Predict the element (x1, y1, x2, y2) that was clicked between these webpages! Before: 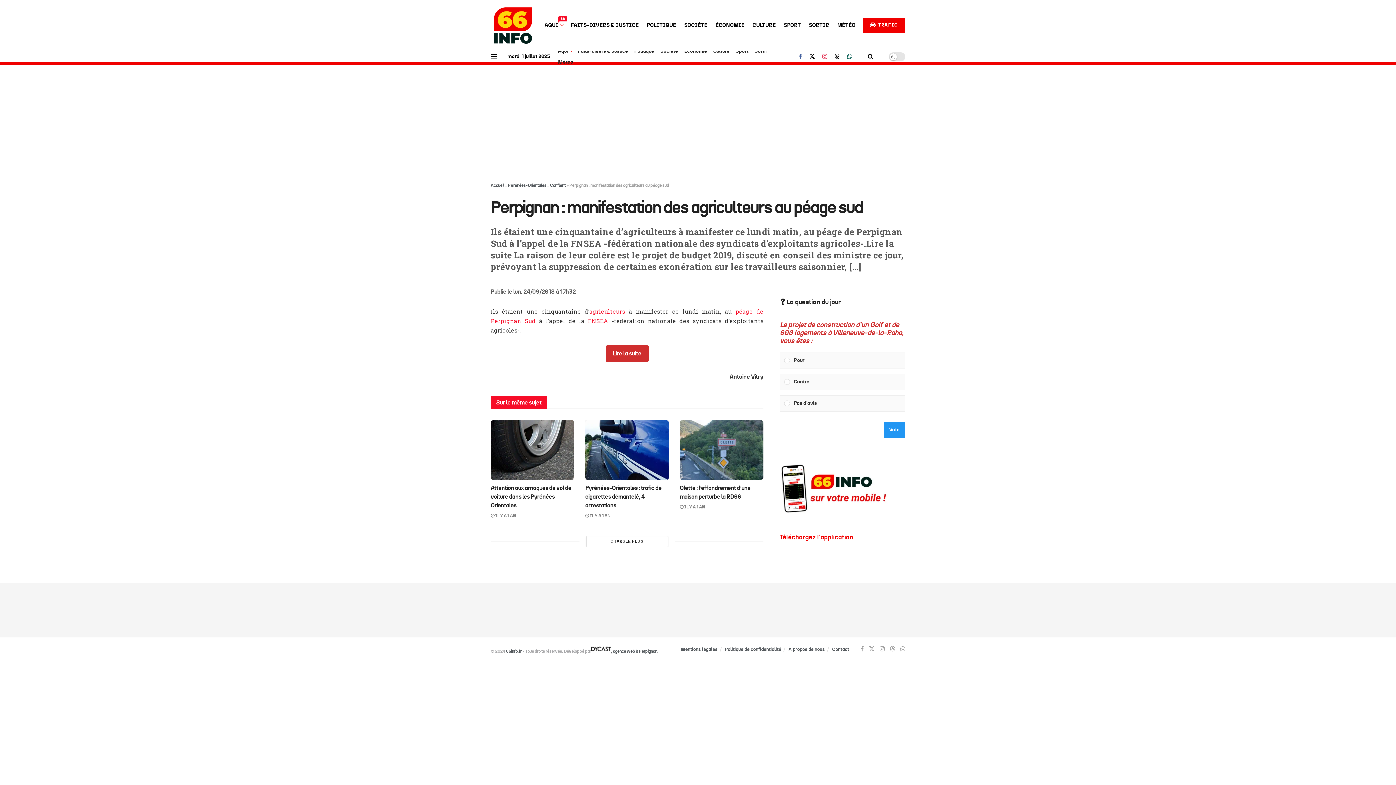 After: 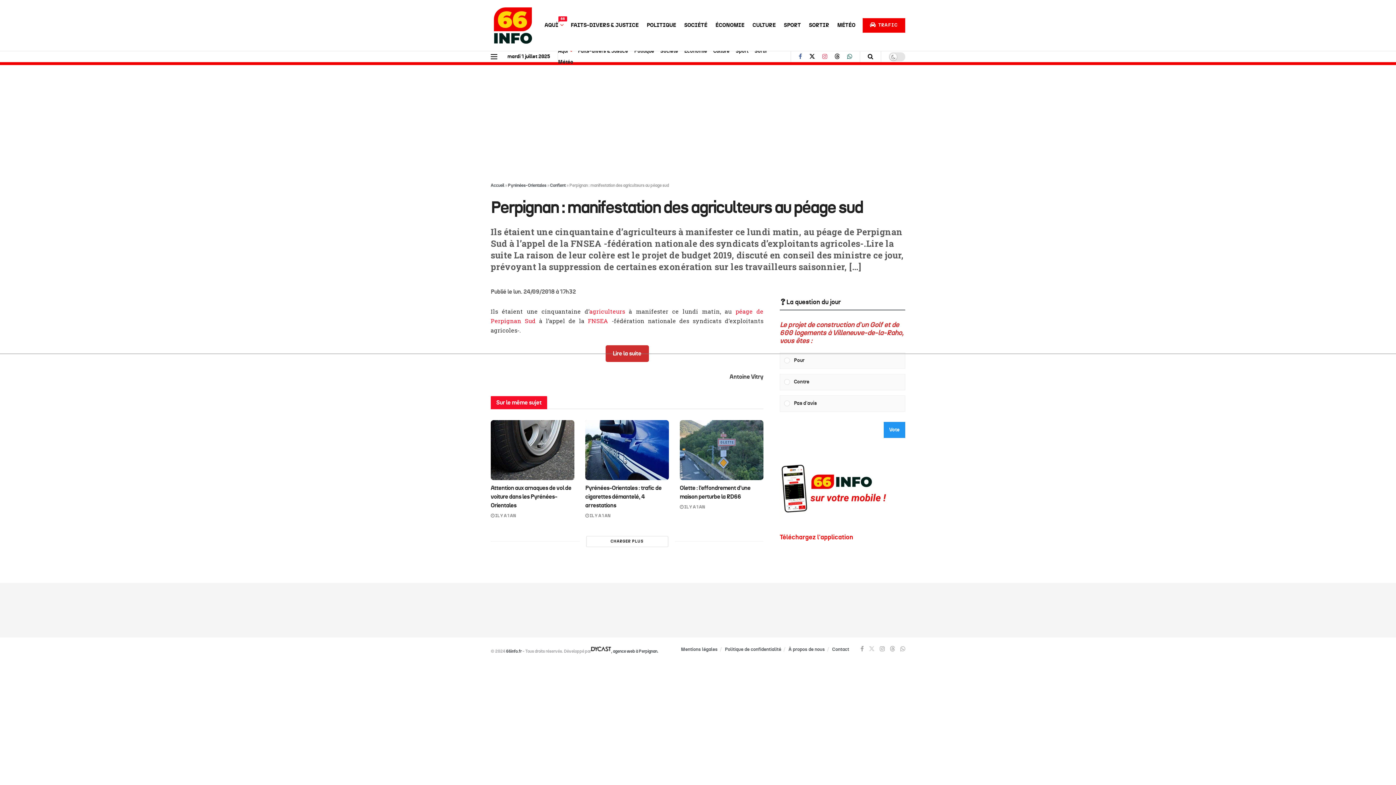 Action: bbox: (869, 644, 874, 653) label: Find us on Twitter